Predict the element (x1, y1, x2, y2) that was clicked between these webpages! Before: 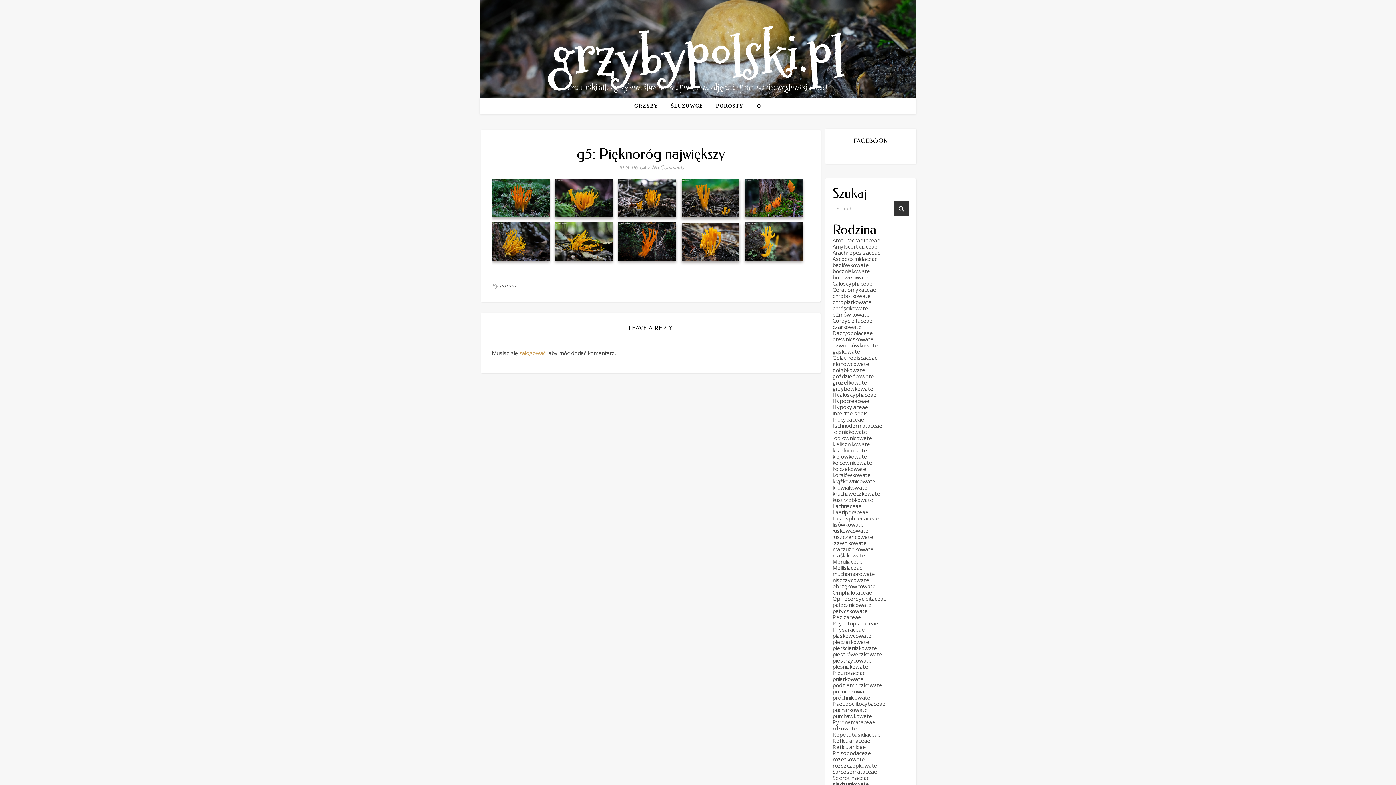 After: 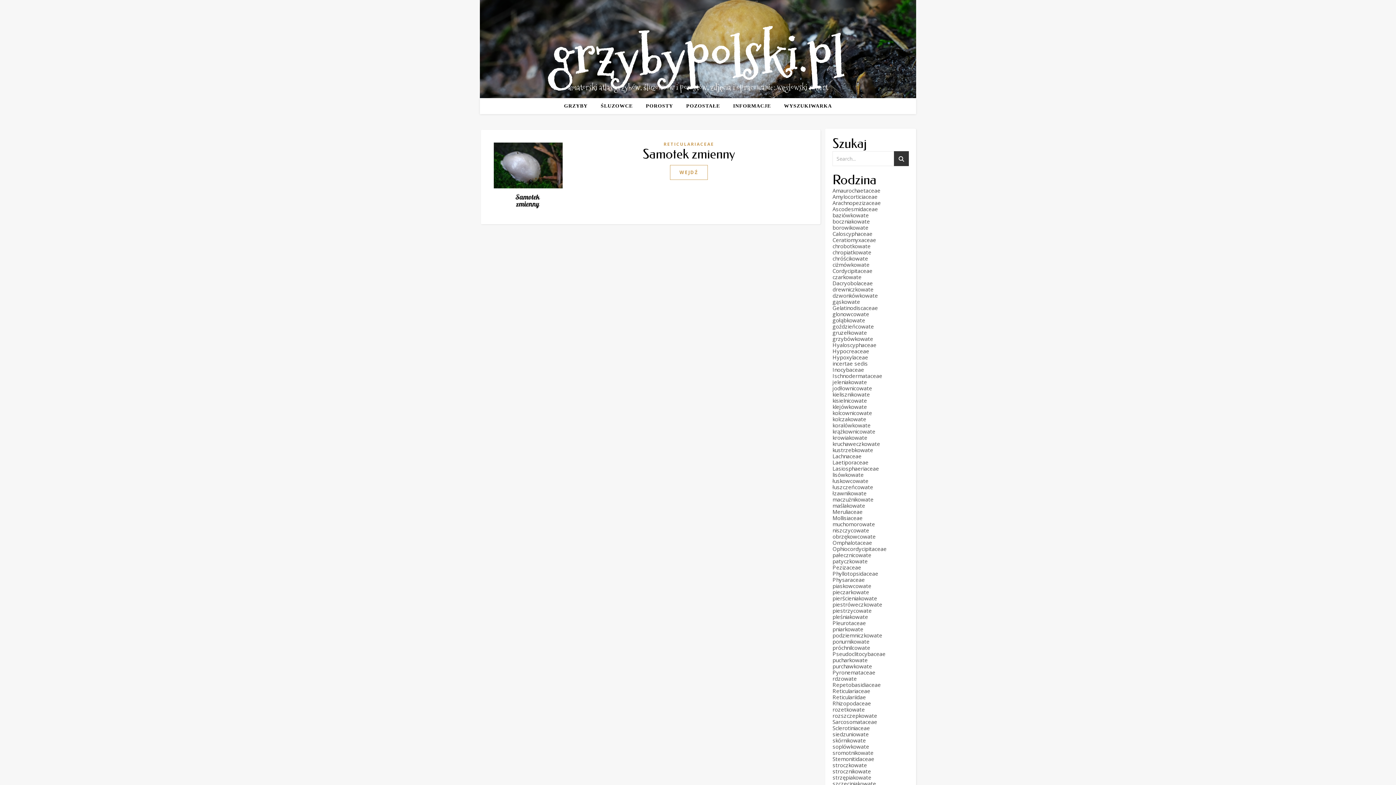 Action: bbox: (832, 737, 870, 744) label: Reticulariaceae